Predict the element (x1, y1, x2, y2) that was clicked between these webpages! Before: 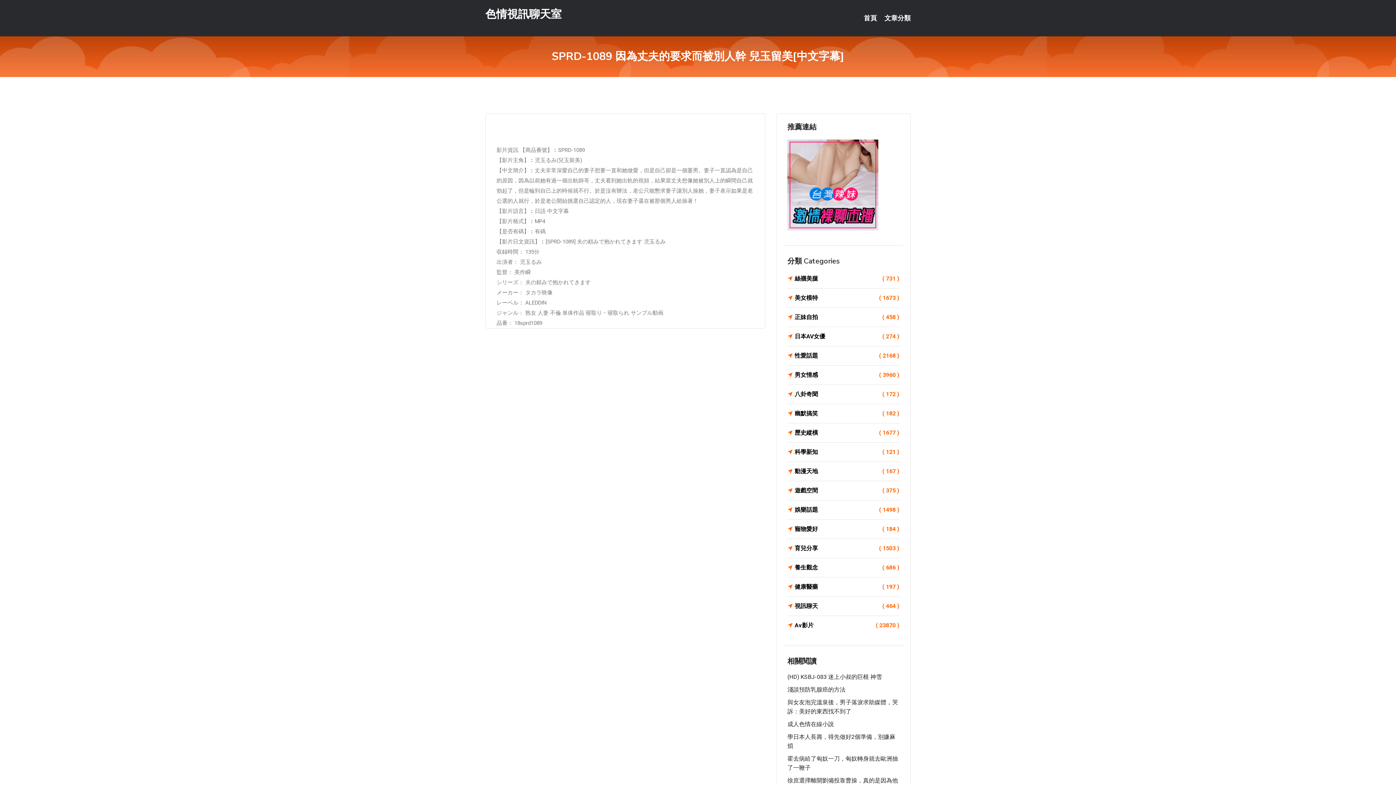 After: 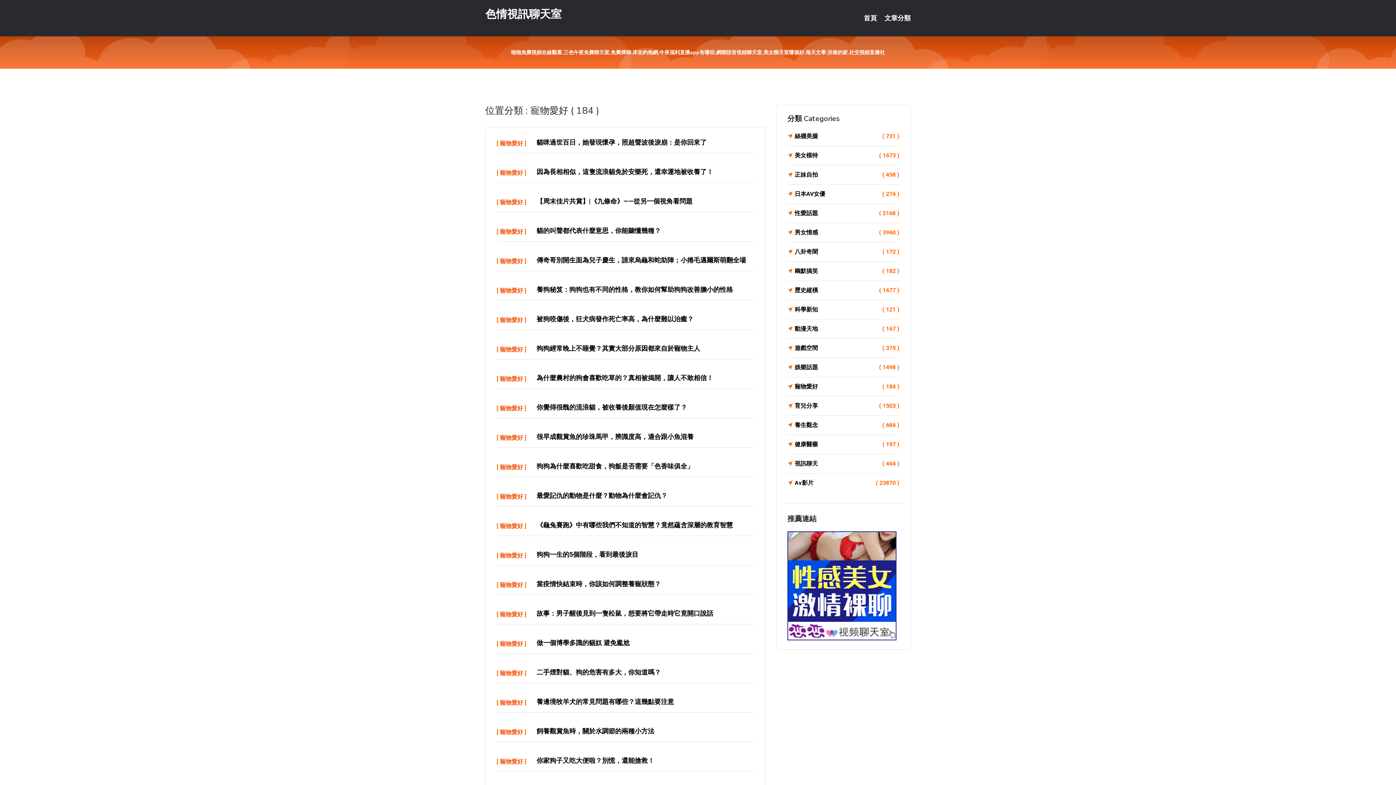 Action: label: 寵物愛好
( 184 ) bbox: (787, 524, 899, 534)